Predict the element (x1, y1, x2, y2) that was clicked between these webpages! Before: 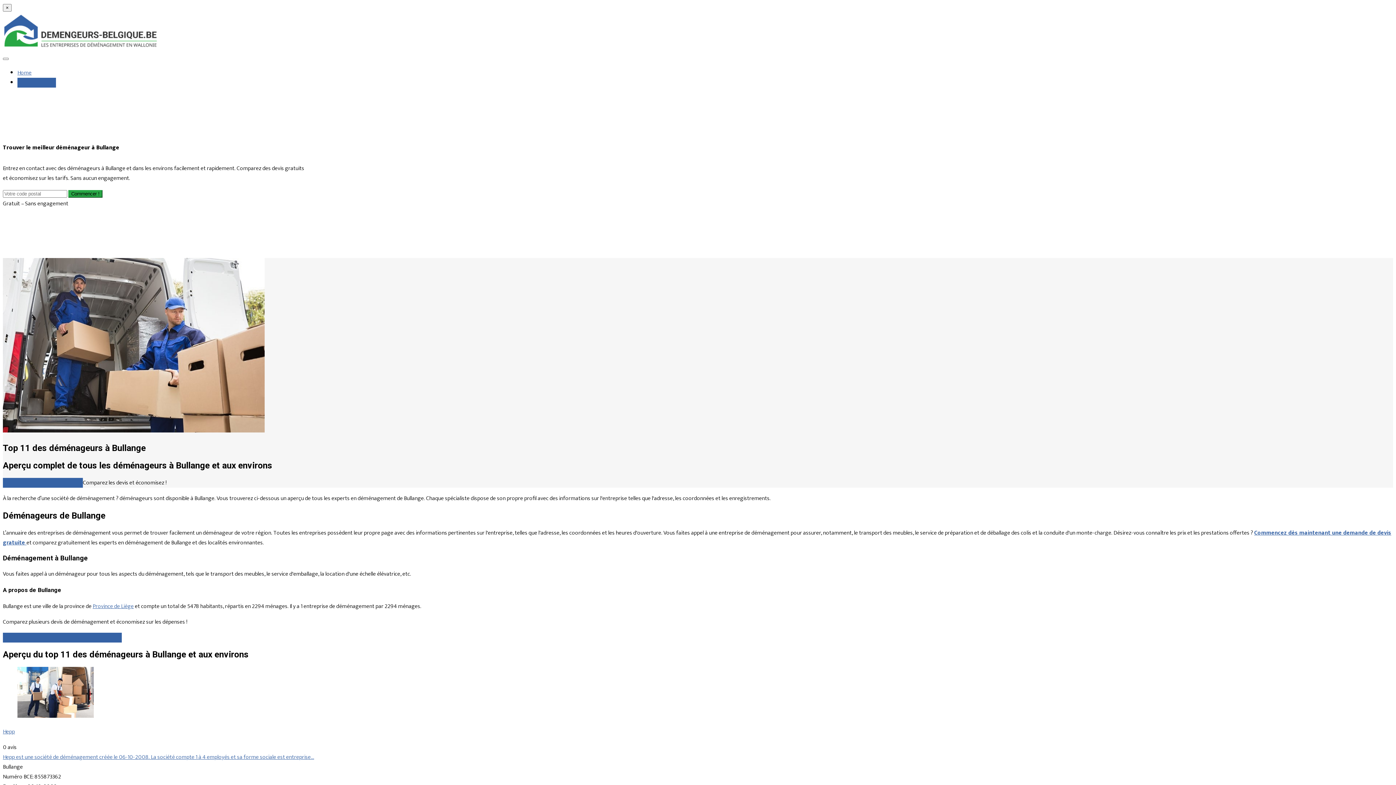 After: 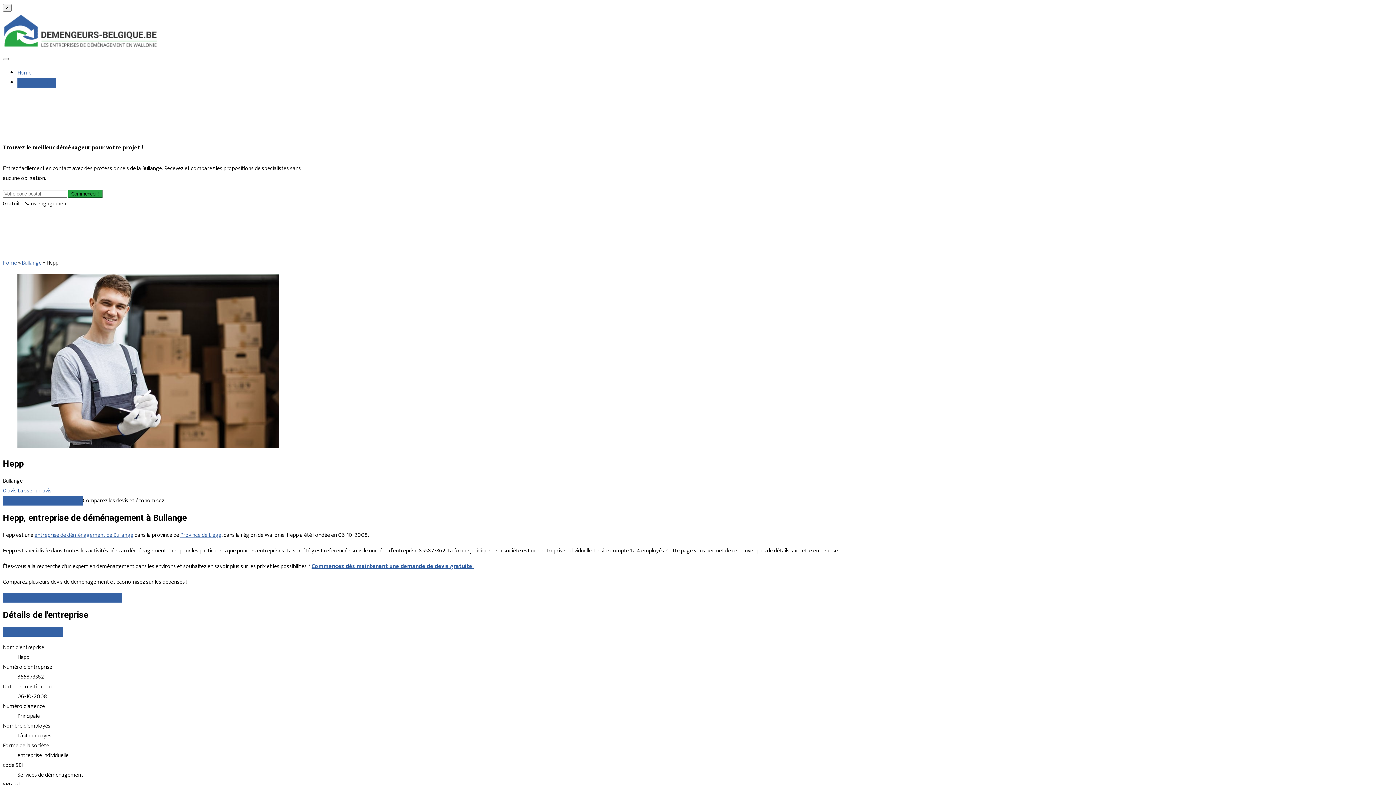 Action: bbox: (2, 752, 314, 762) label: Hepp est une société de déménagement créée le 06-10-2008. La société compte 1 à 4 employés et sa forme sociale est entreprise…